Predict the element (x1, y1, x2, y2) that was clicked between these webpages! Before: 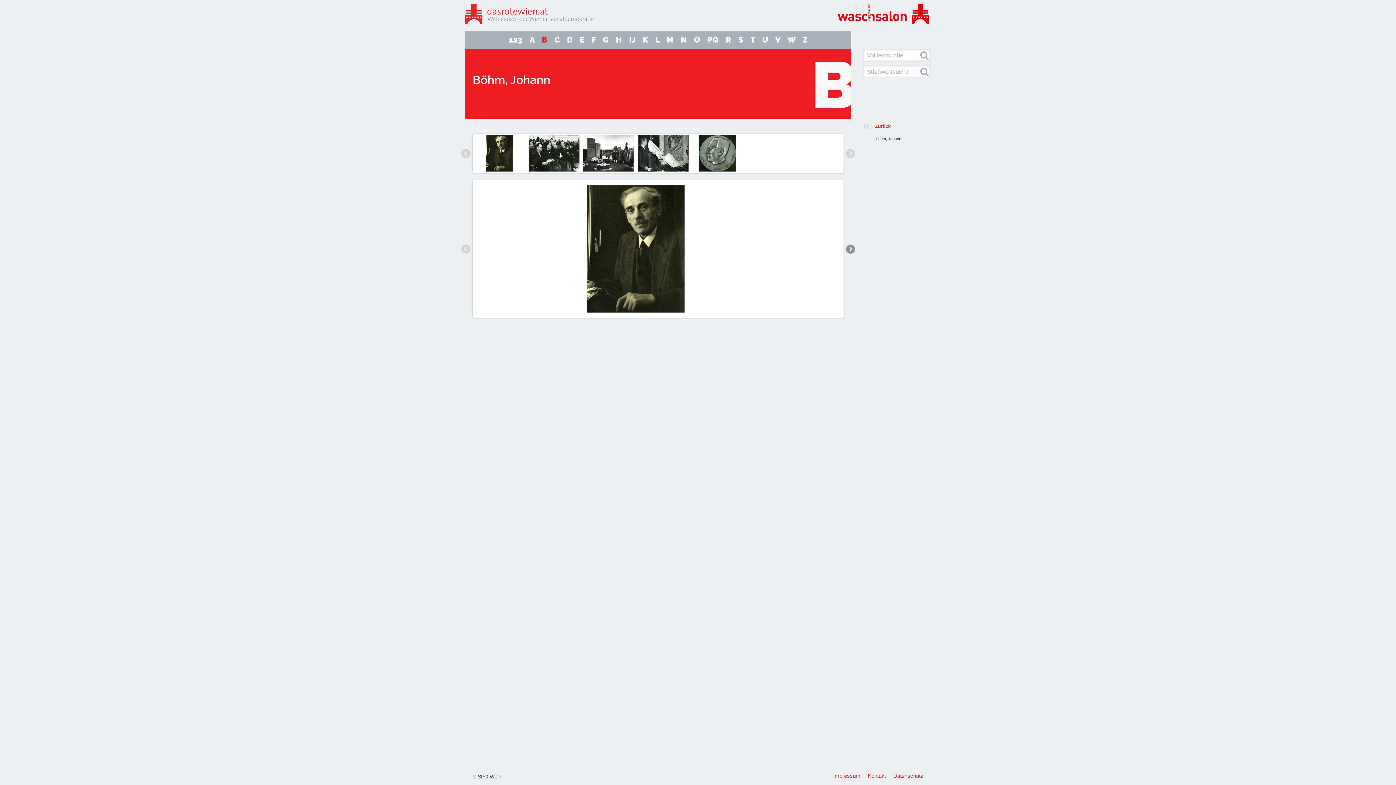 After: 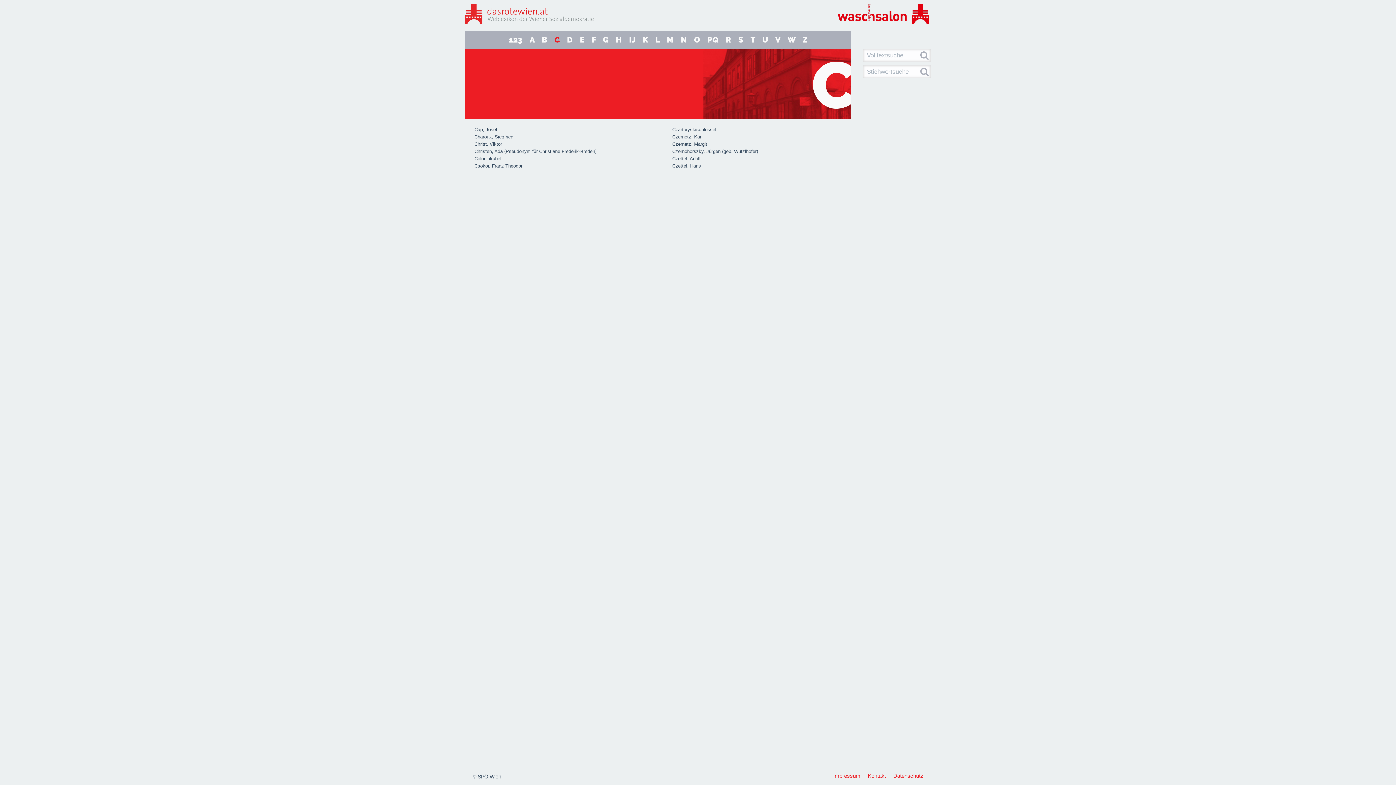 Action: label: C bbox: (554, 35, 560, 44)